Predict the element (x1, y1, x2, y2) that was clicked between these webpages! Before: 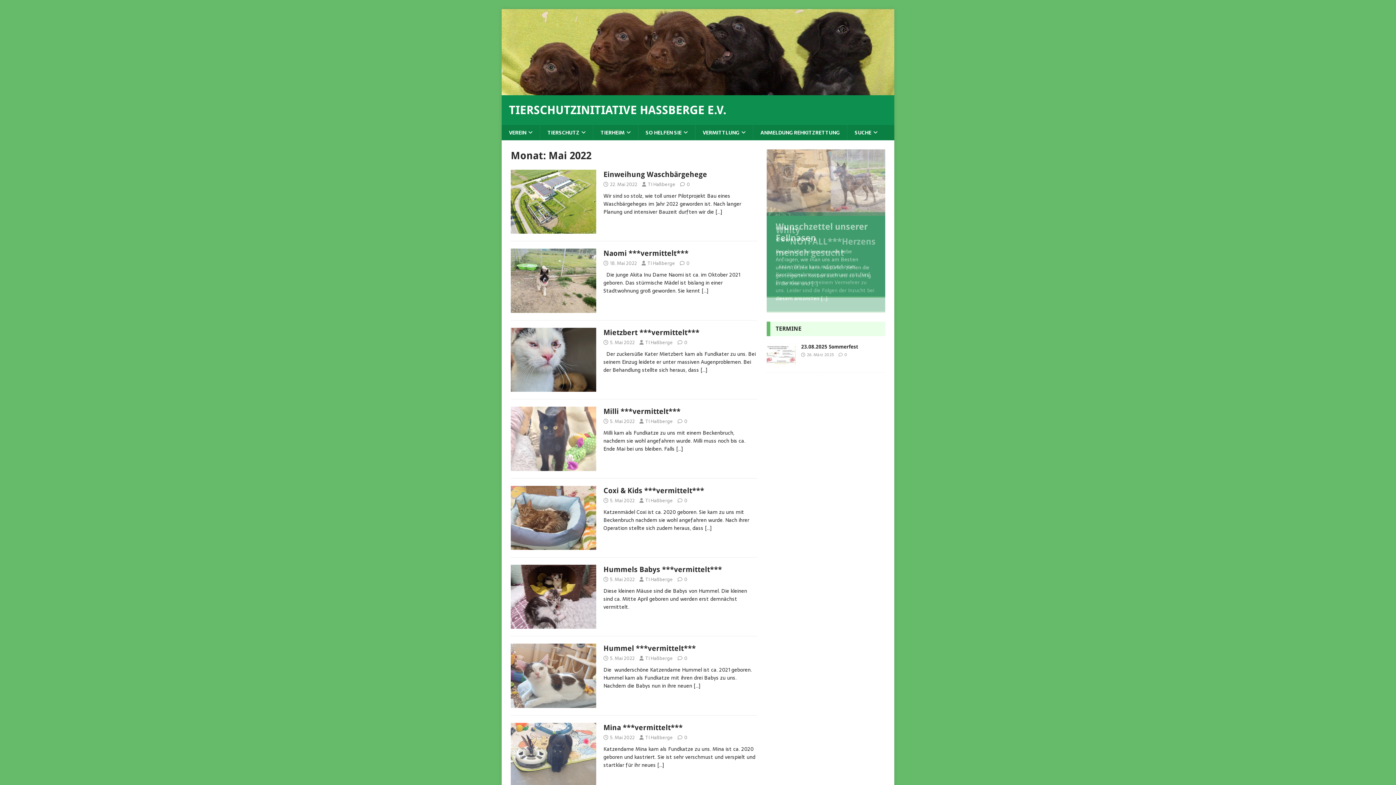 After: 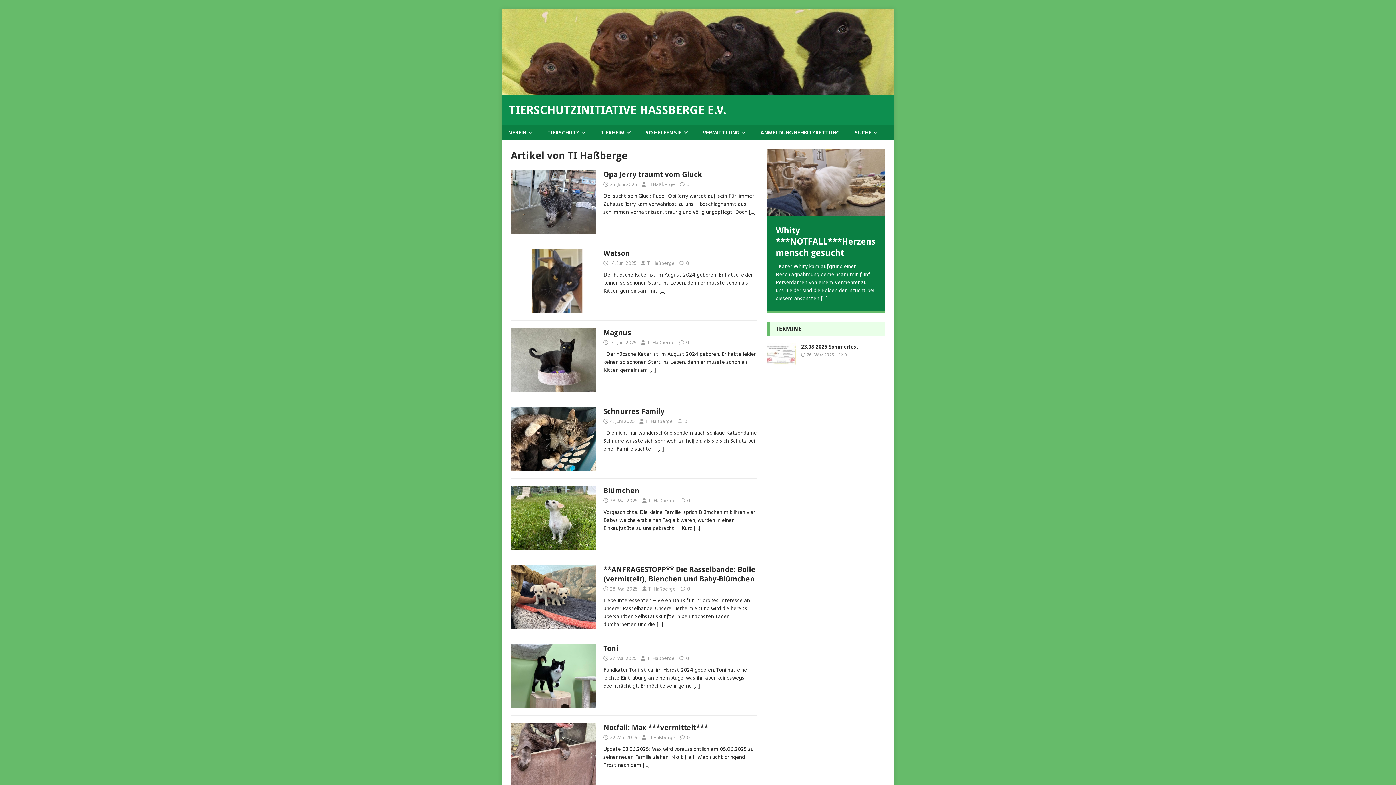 Action: bbox: (645, 496, 673, 504) label: TI Haßberge